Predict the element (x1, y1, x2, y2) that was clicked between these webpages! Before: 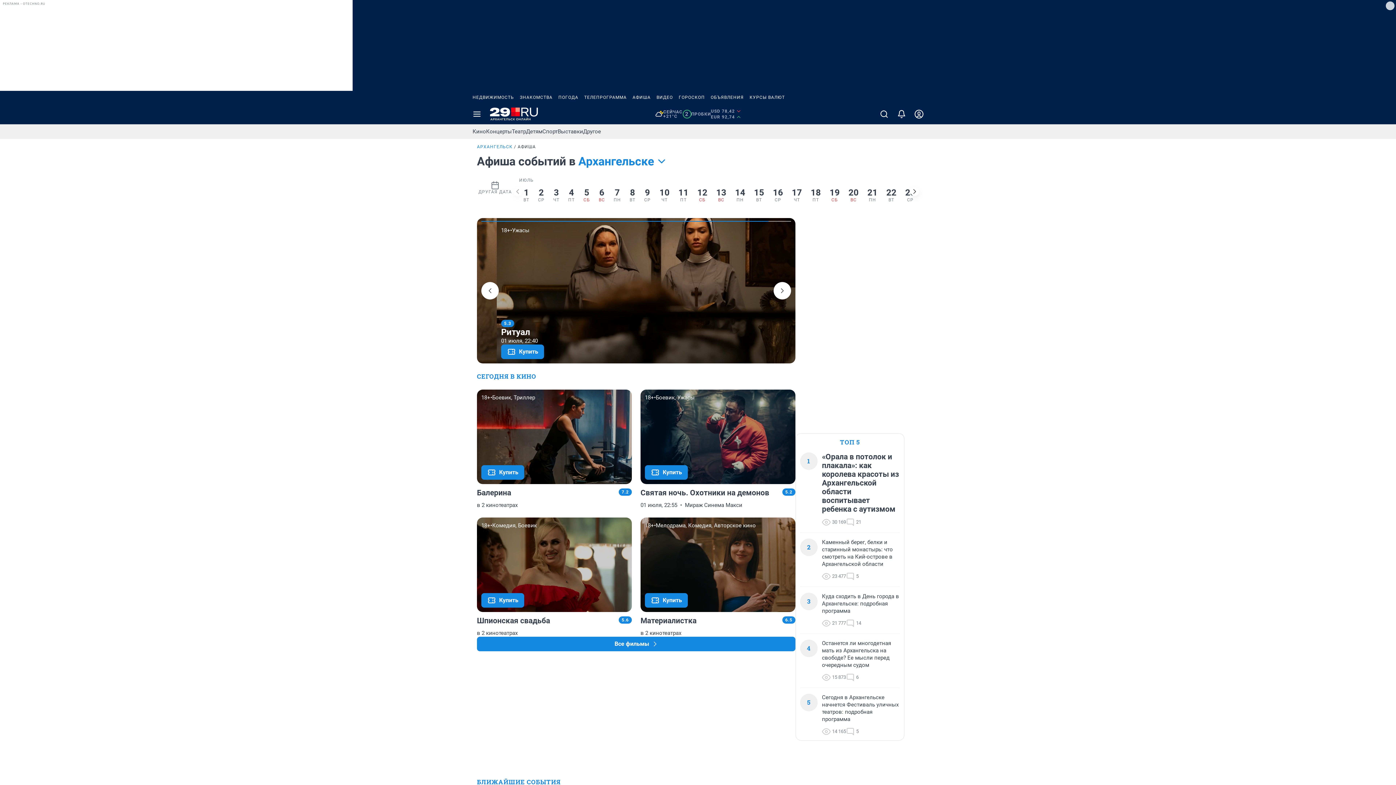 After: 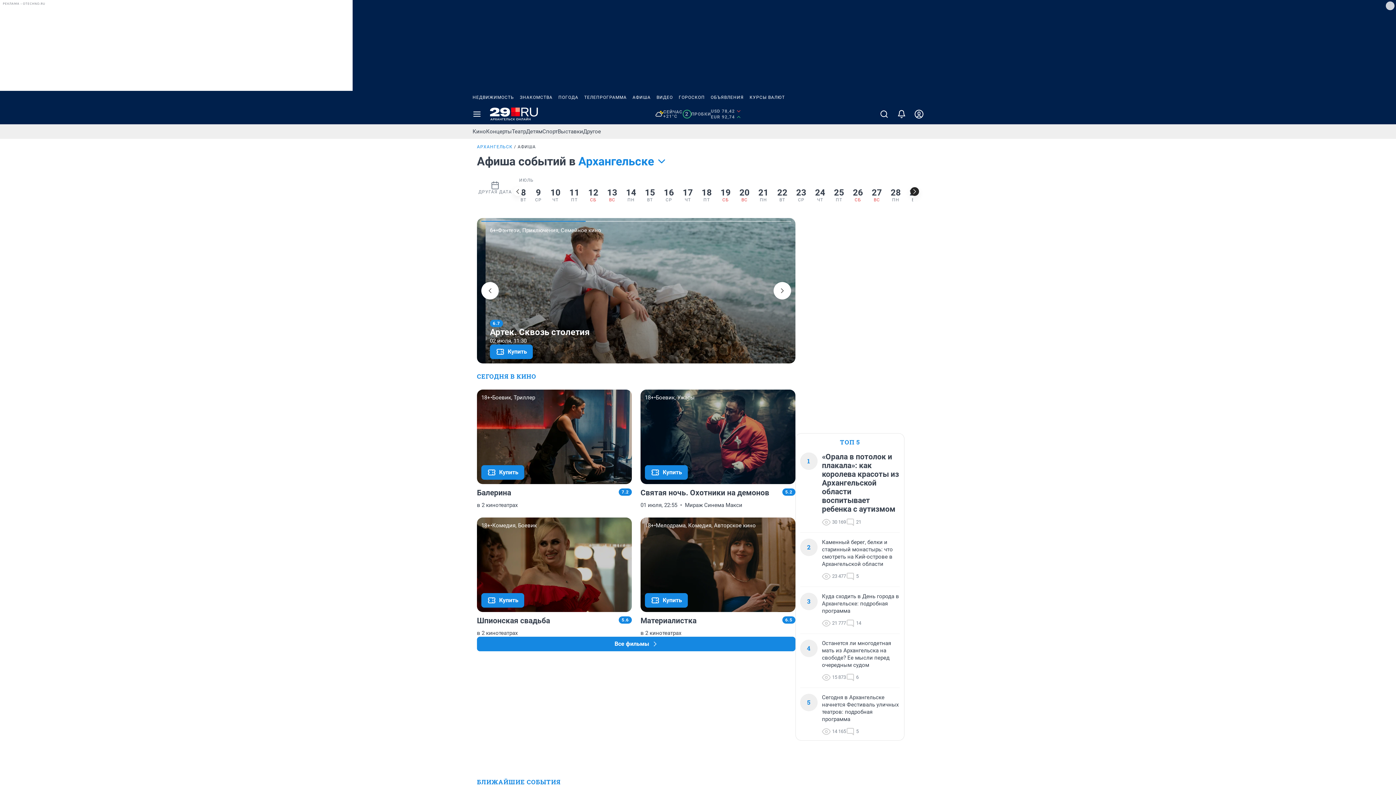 Action: bbox: (910, 187, 919, 196)